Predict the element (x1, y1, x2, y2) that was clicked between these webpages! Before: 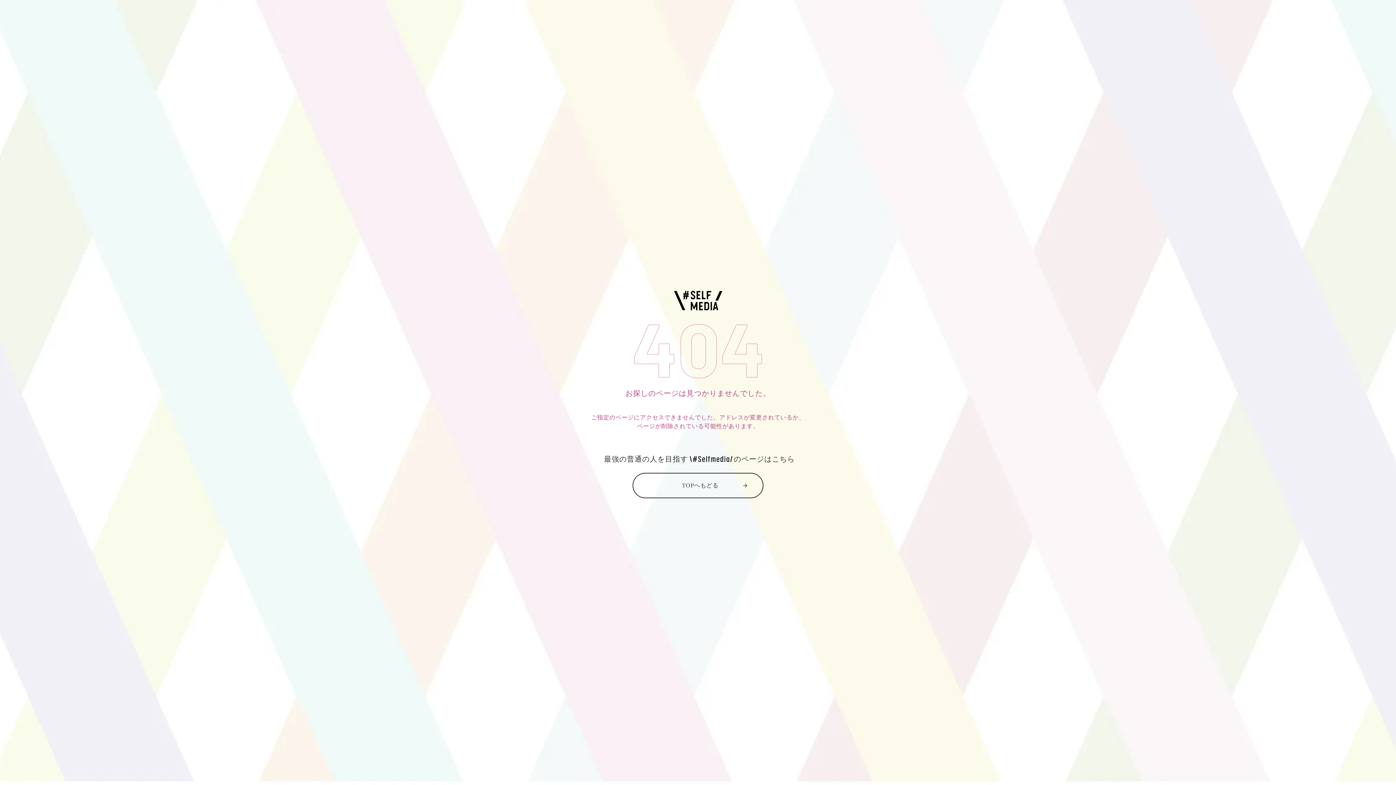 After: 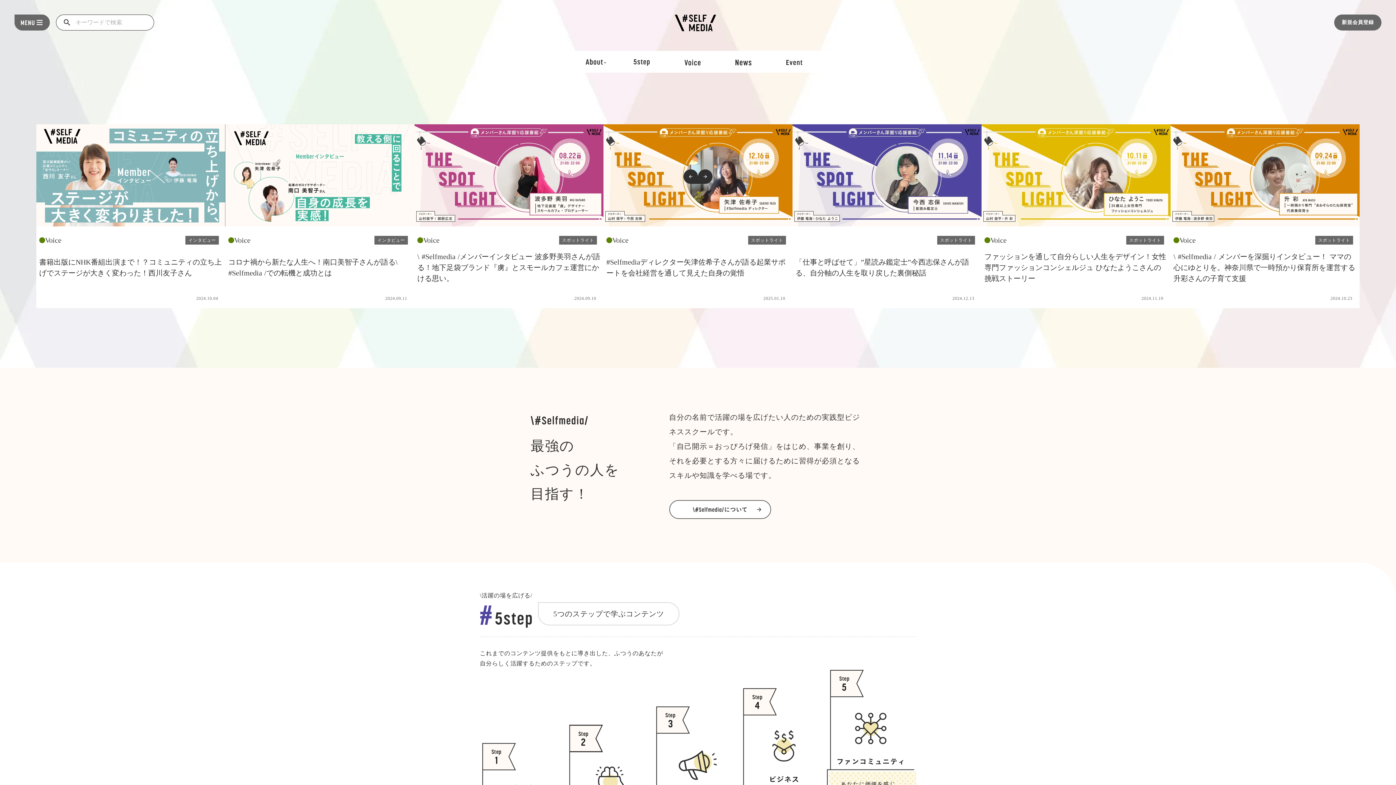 Action: label: TOPへもどる

arrow_forward bbox: (632, 473, 763, 498)